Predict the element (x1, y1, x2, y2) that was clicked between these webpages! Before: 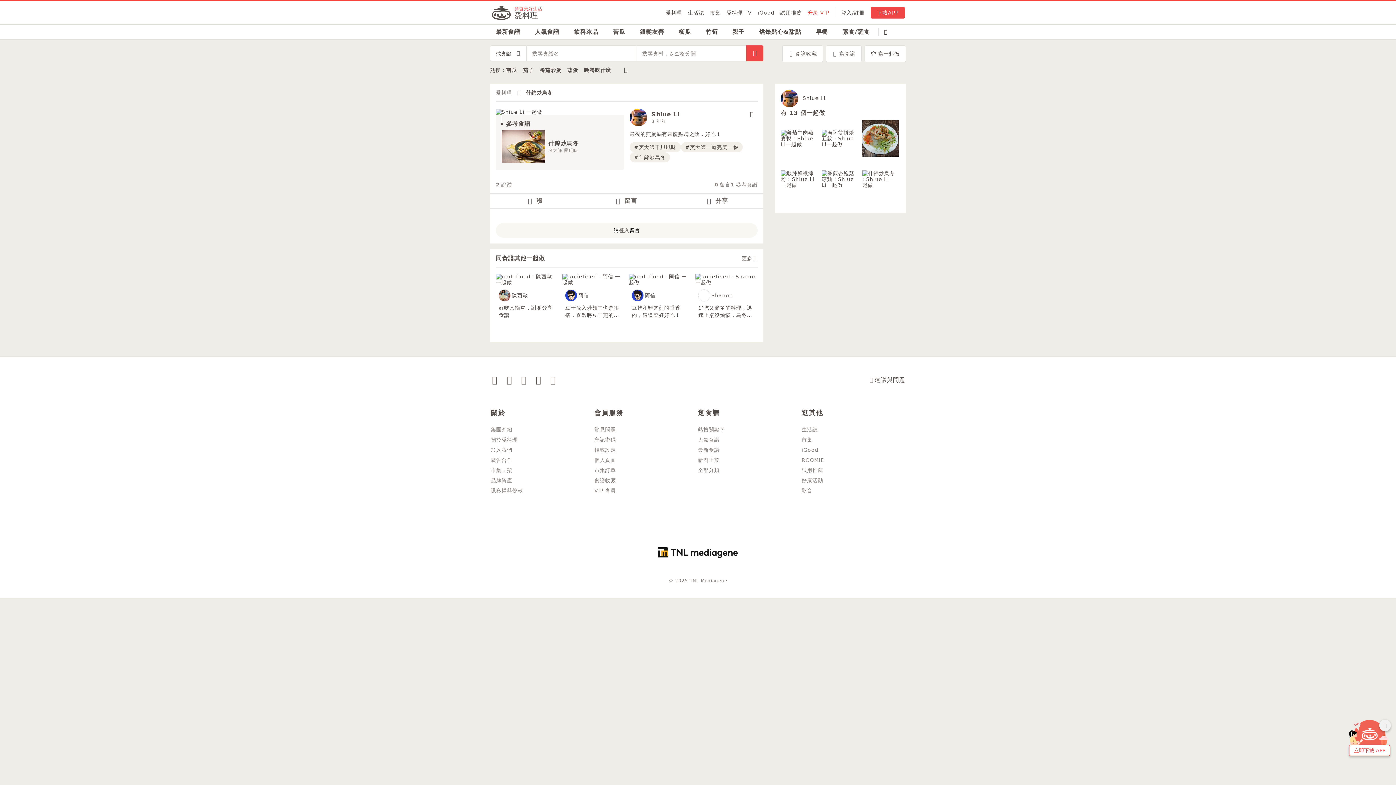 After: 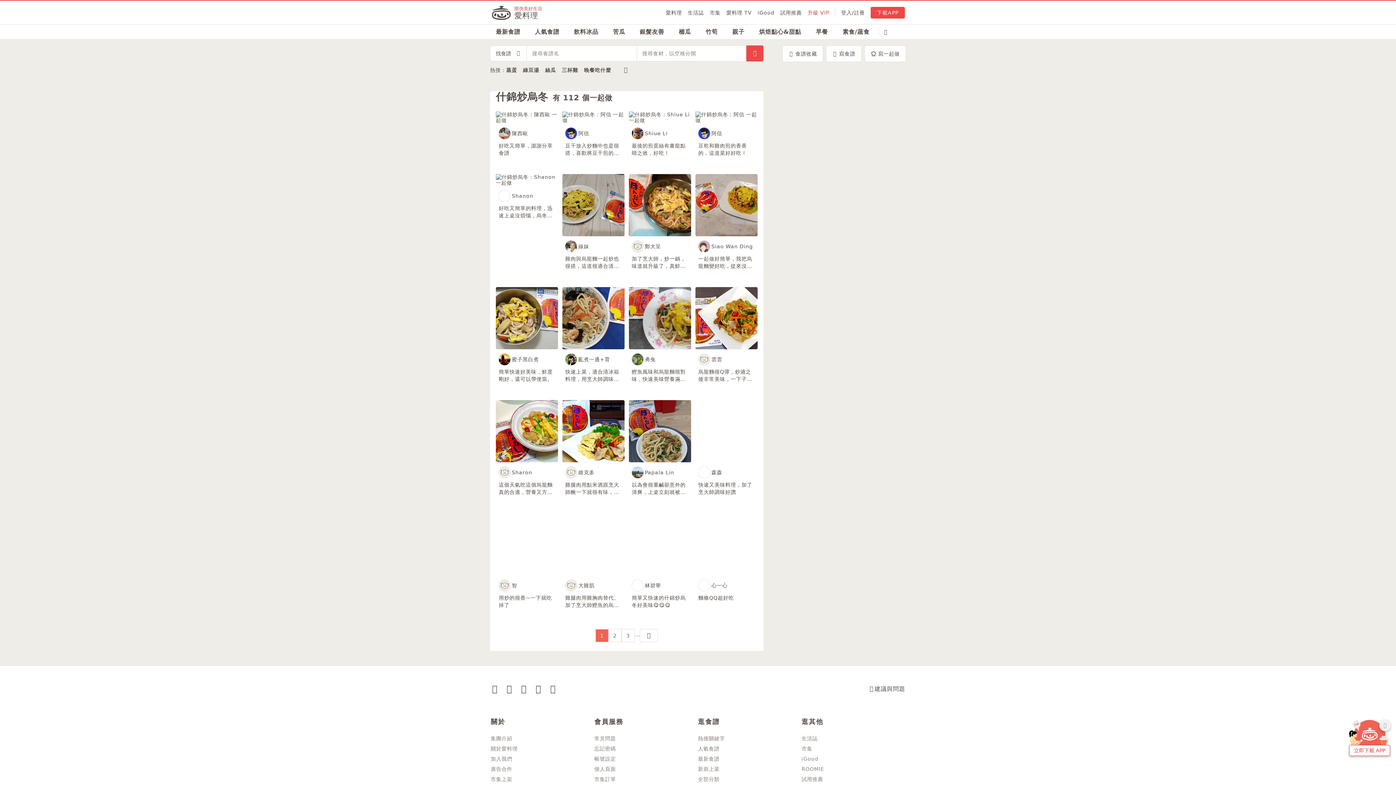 Action: label: 更多 bbox: (739, 255, 760, 261)